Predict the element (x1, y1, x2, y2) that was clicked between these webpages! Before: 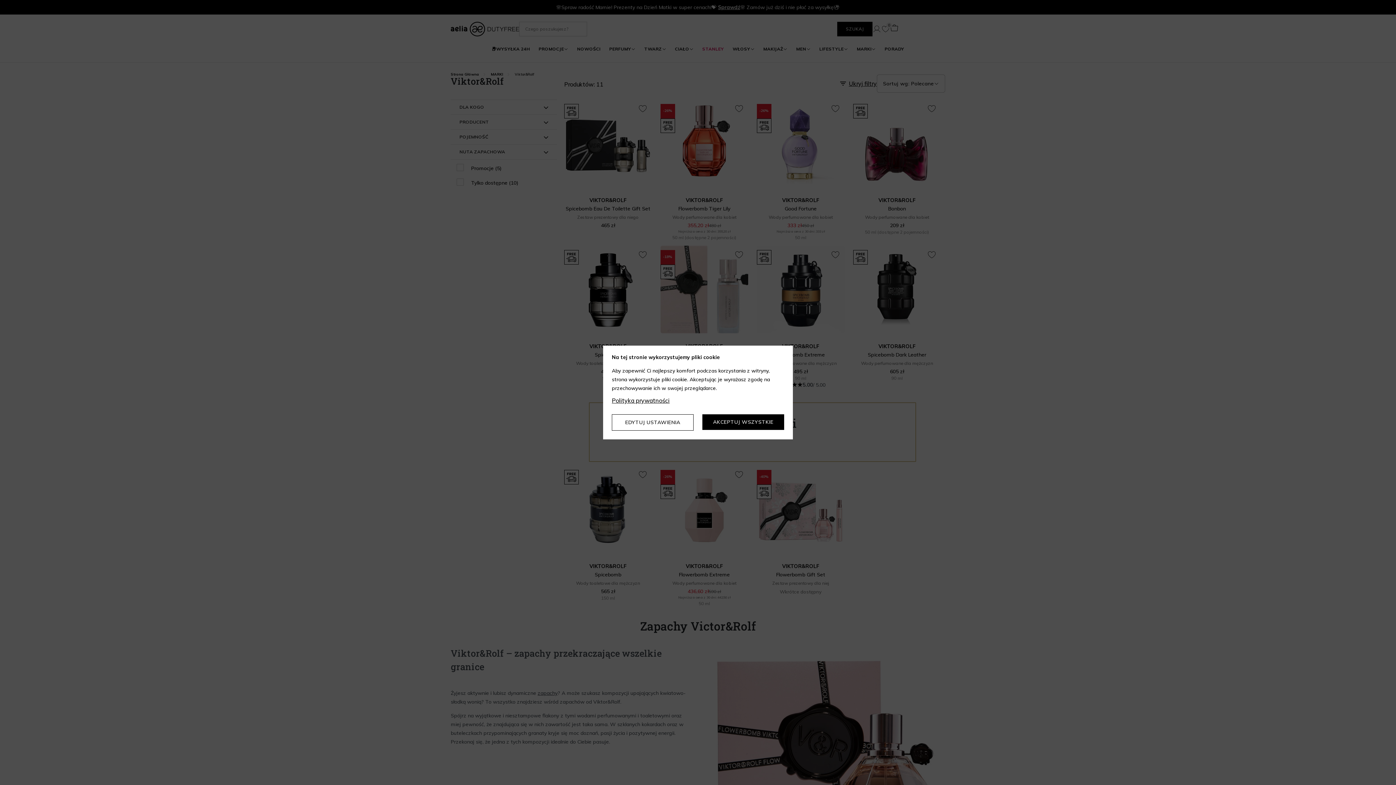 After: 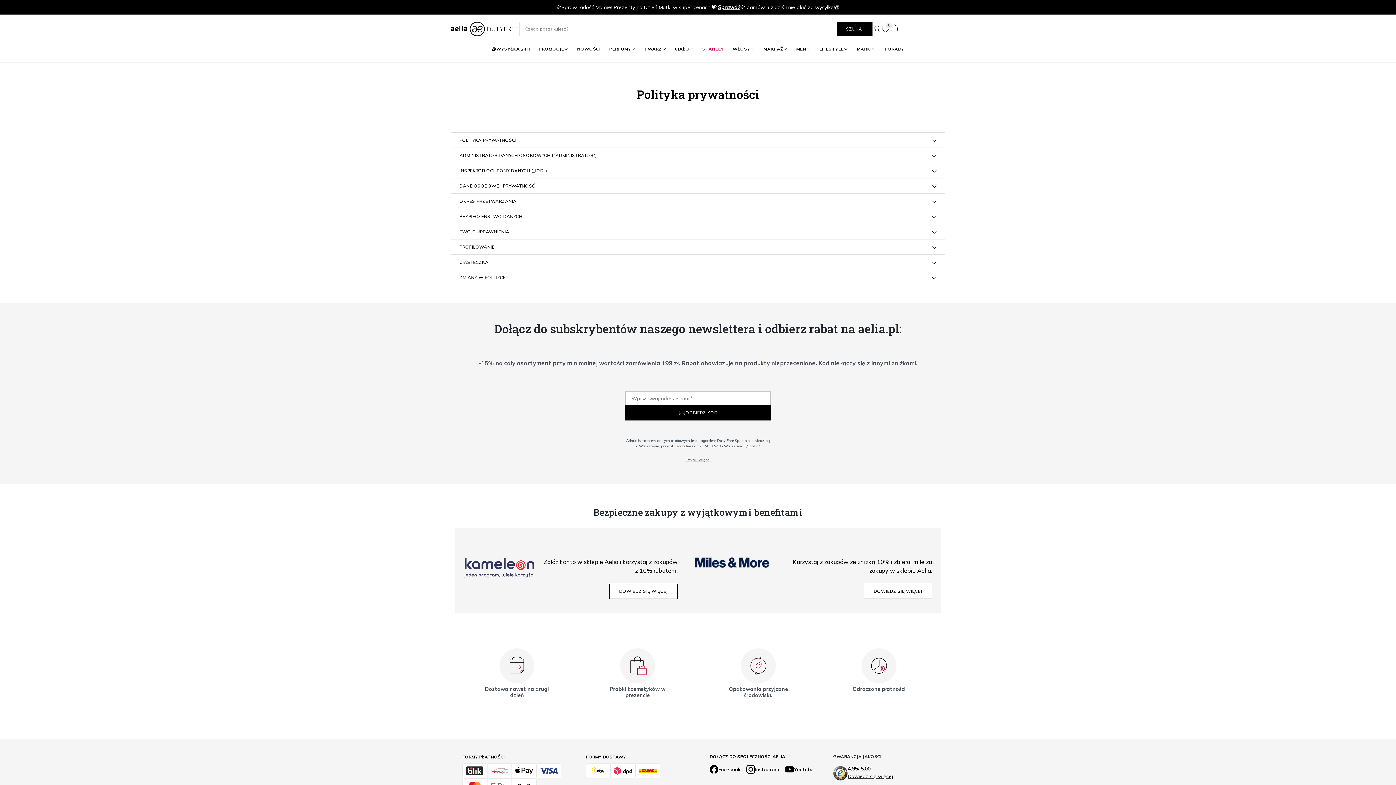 Action: bbox: (612, 397, 669, 404) label: Polityka prywatności